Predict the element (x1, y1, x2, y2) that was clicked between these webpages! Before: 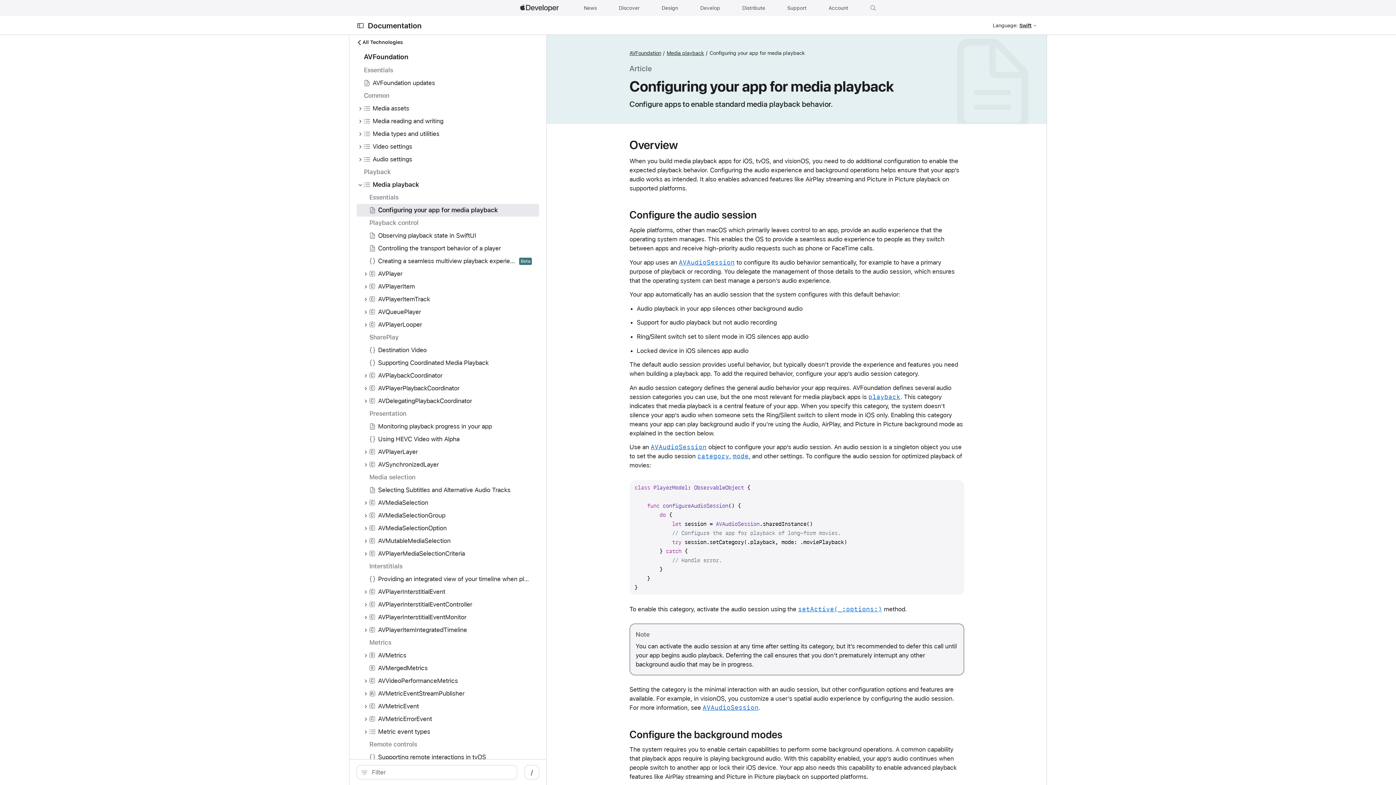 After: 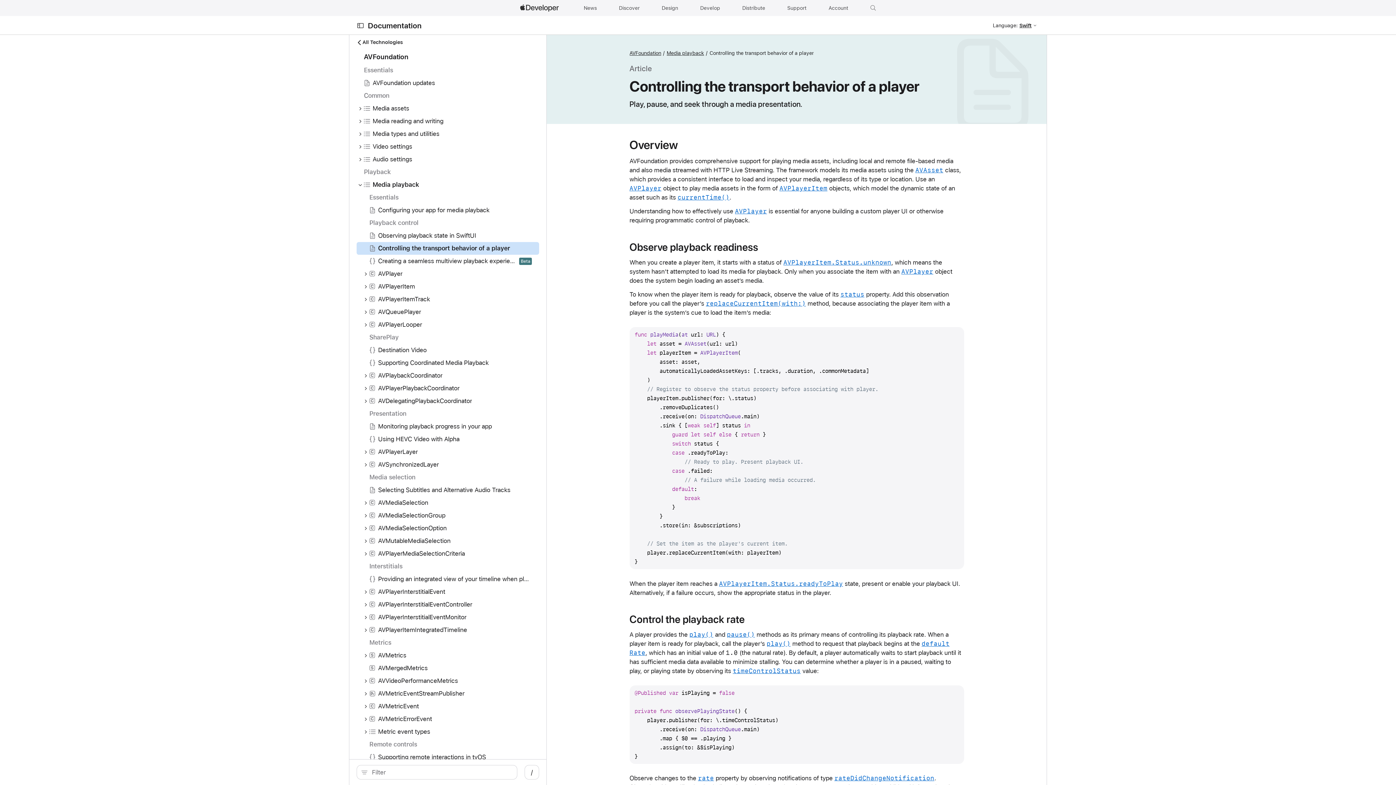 Action: bbox: (378, 244, 501, 253) label: Controlling the transport behavior of a player